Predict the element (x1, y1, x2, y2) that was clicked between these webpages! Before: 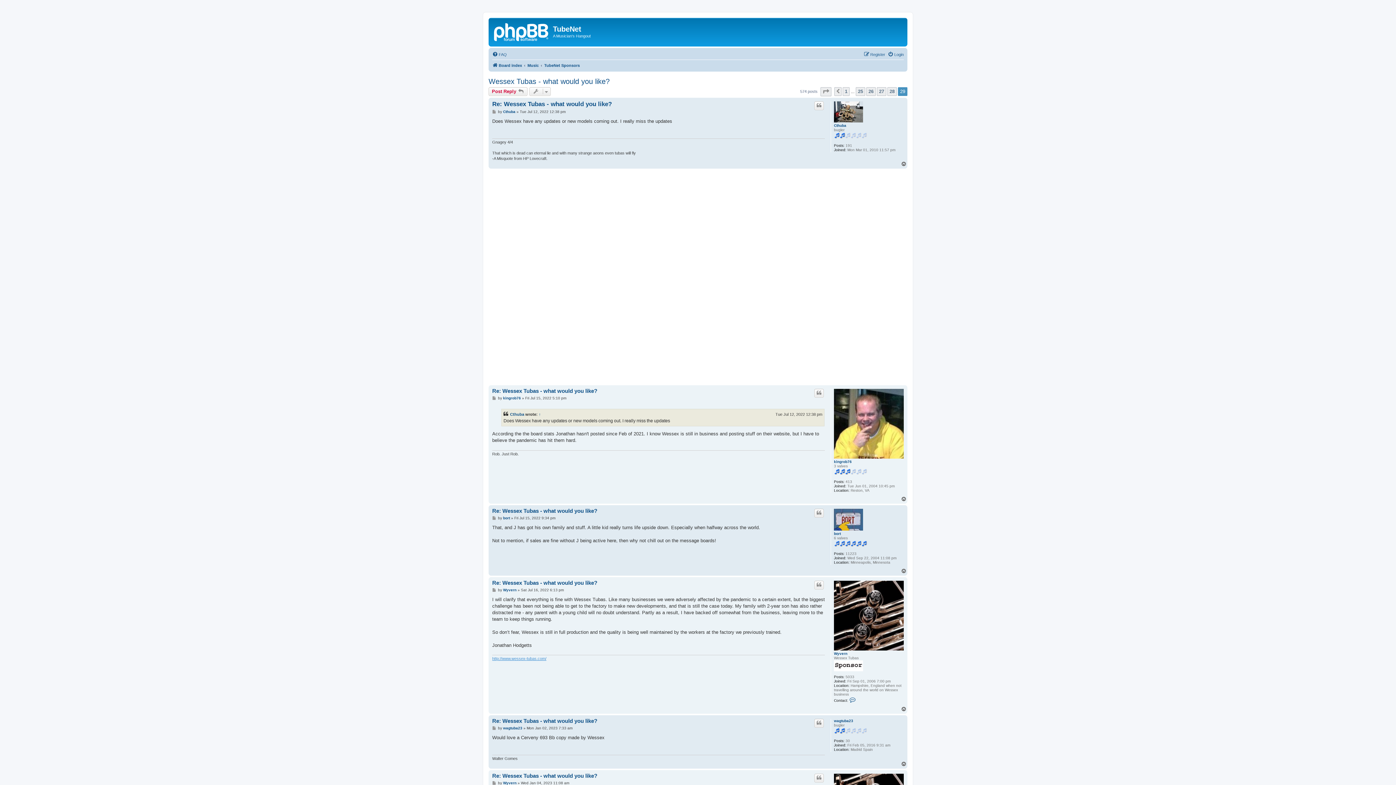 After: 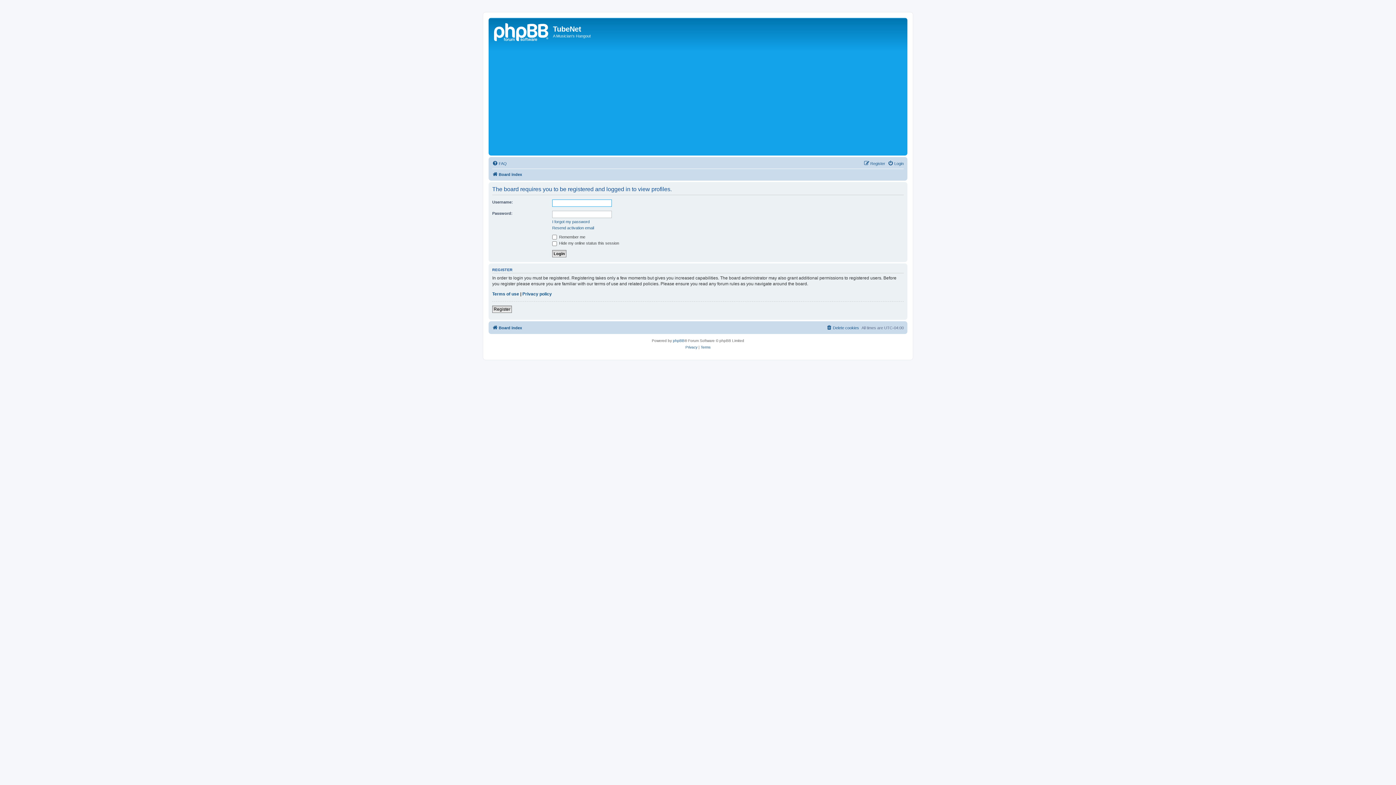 Action: bbox: (503, 109, 515, 114) label: Cthuba